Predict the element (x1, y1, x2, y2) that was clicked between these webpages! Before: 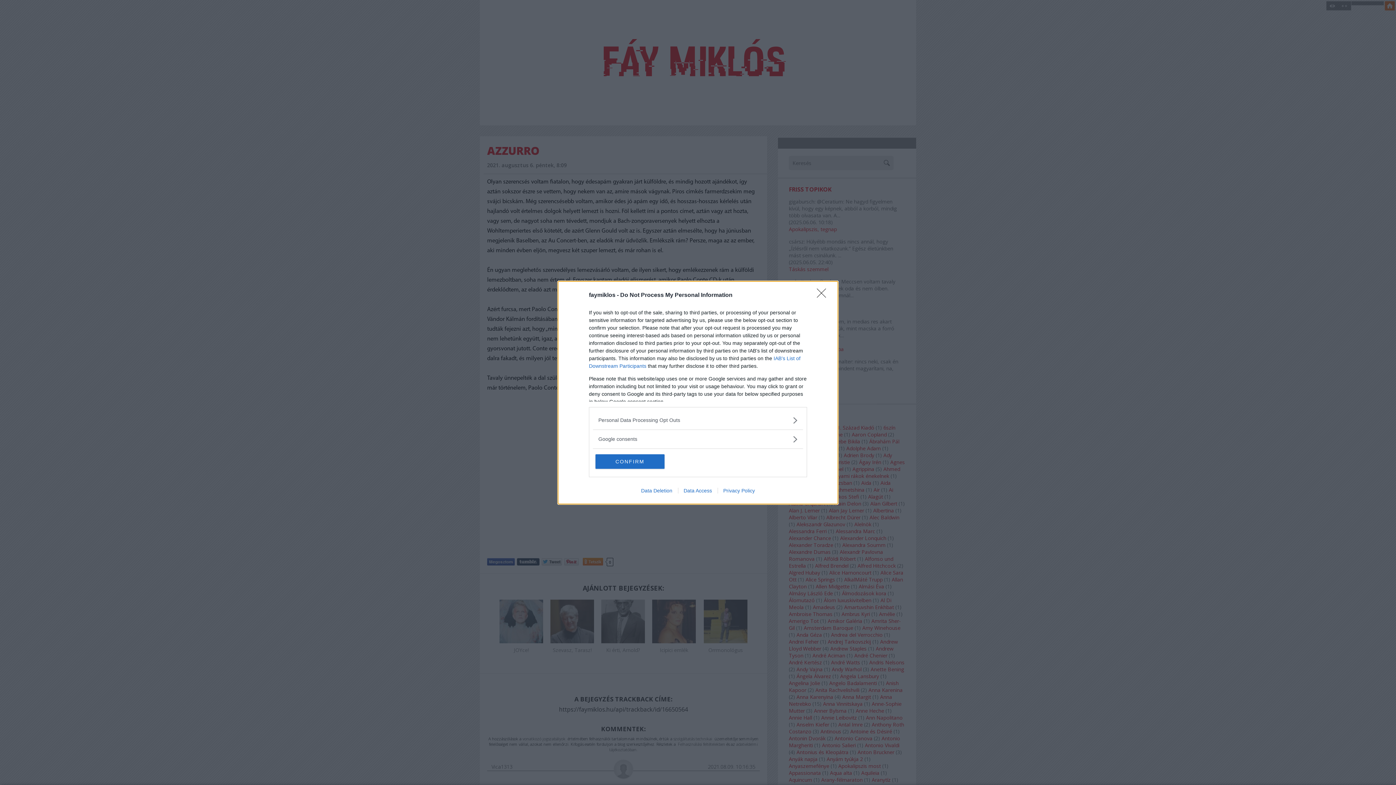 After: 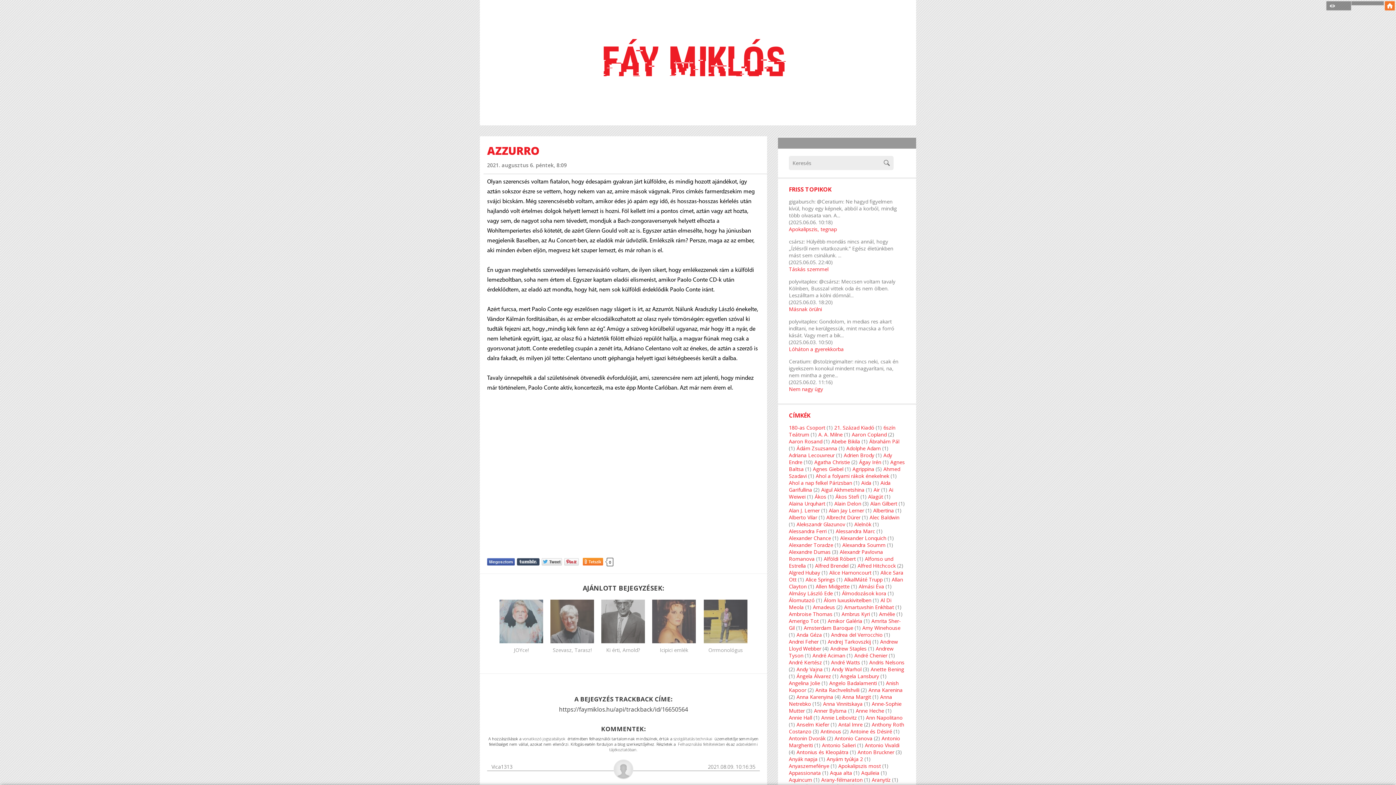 Action: label: CONFIRM bbox: (595, 454, 664, 468)